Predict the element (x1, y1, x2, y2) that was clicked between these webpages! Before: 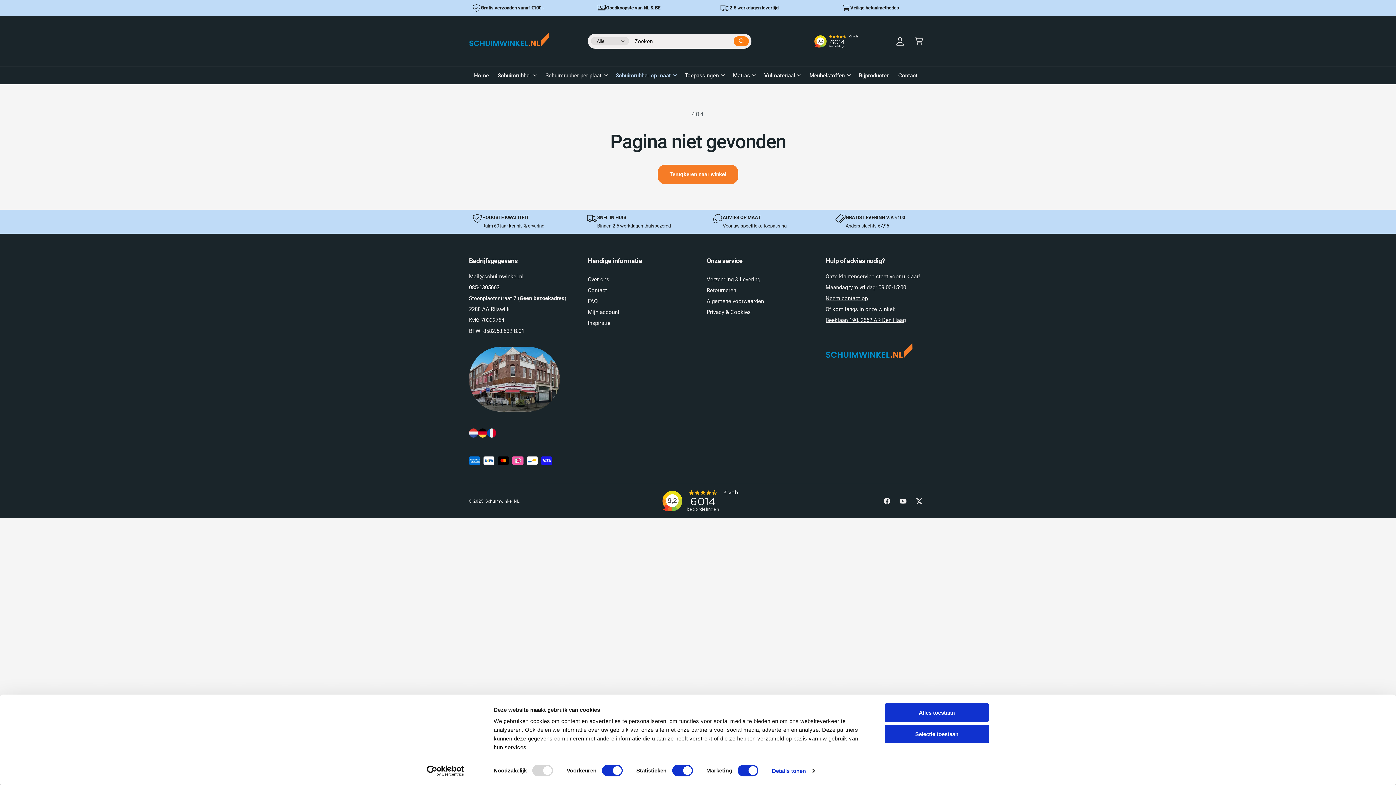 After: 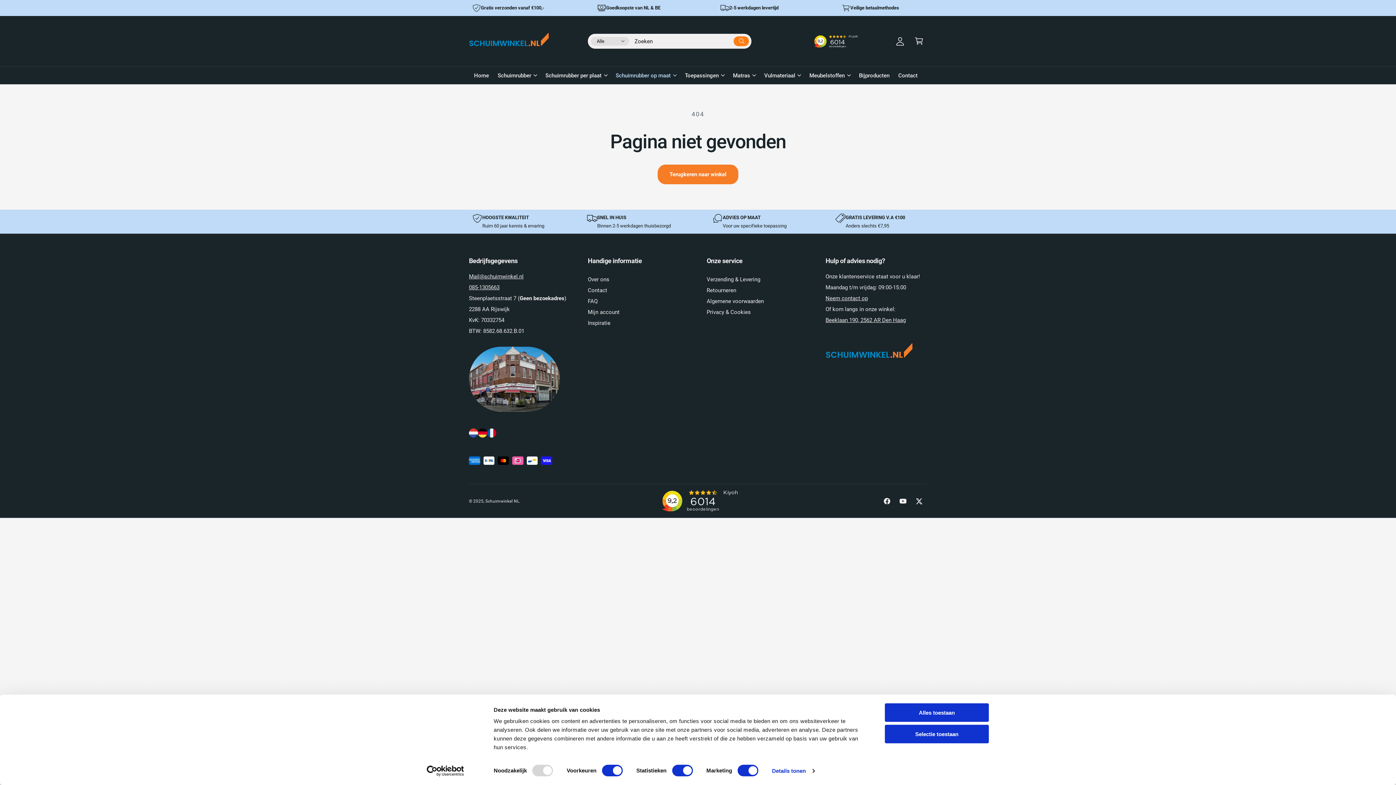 Action: label: Inloggen bbox: (890, 31, 909, 50)